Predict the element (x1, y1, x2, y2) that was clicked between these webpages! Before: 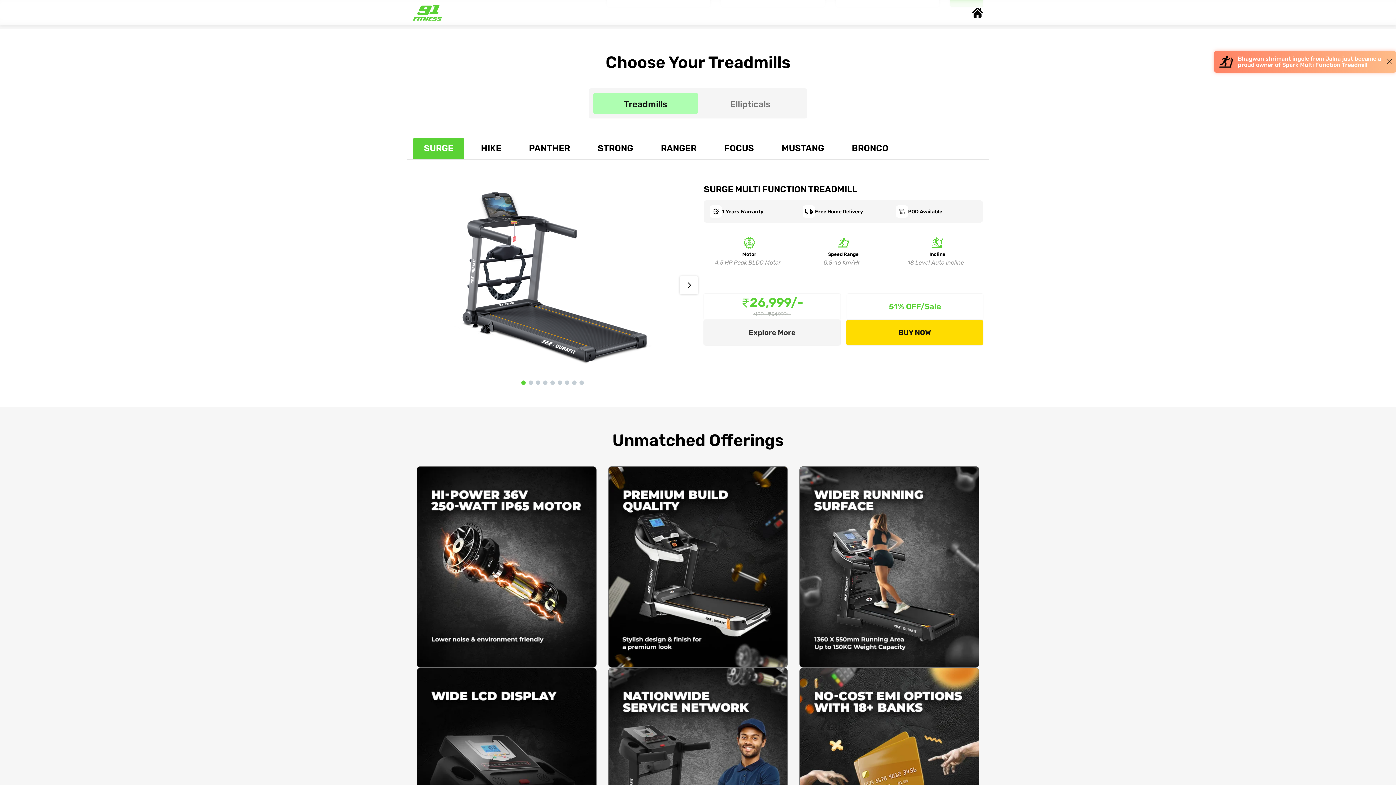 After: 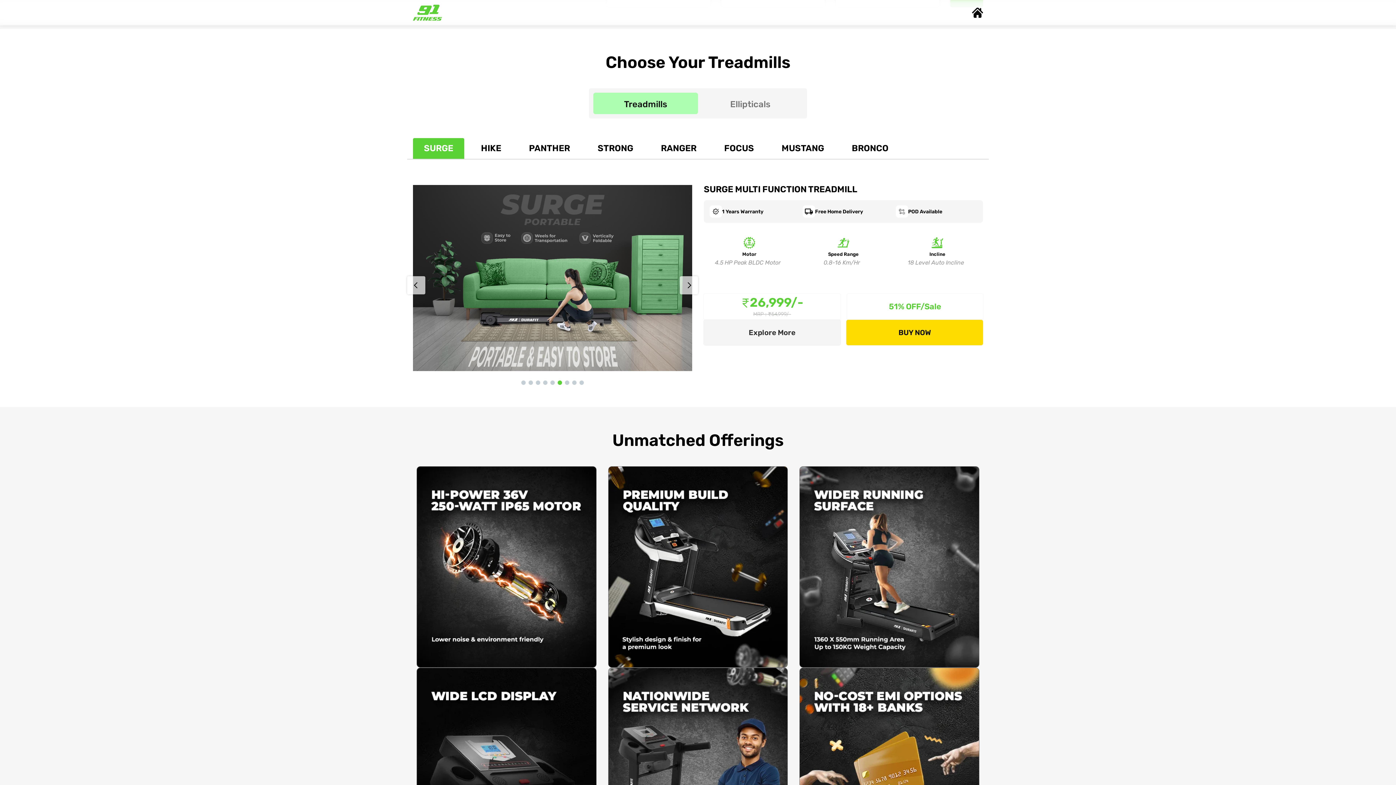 Action: label: 6 of 9 bbox: (557, 380, 562, 385)